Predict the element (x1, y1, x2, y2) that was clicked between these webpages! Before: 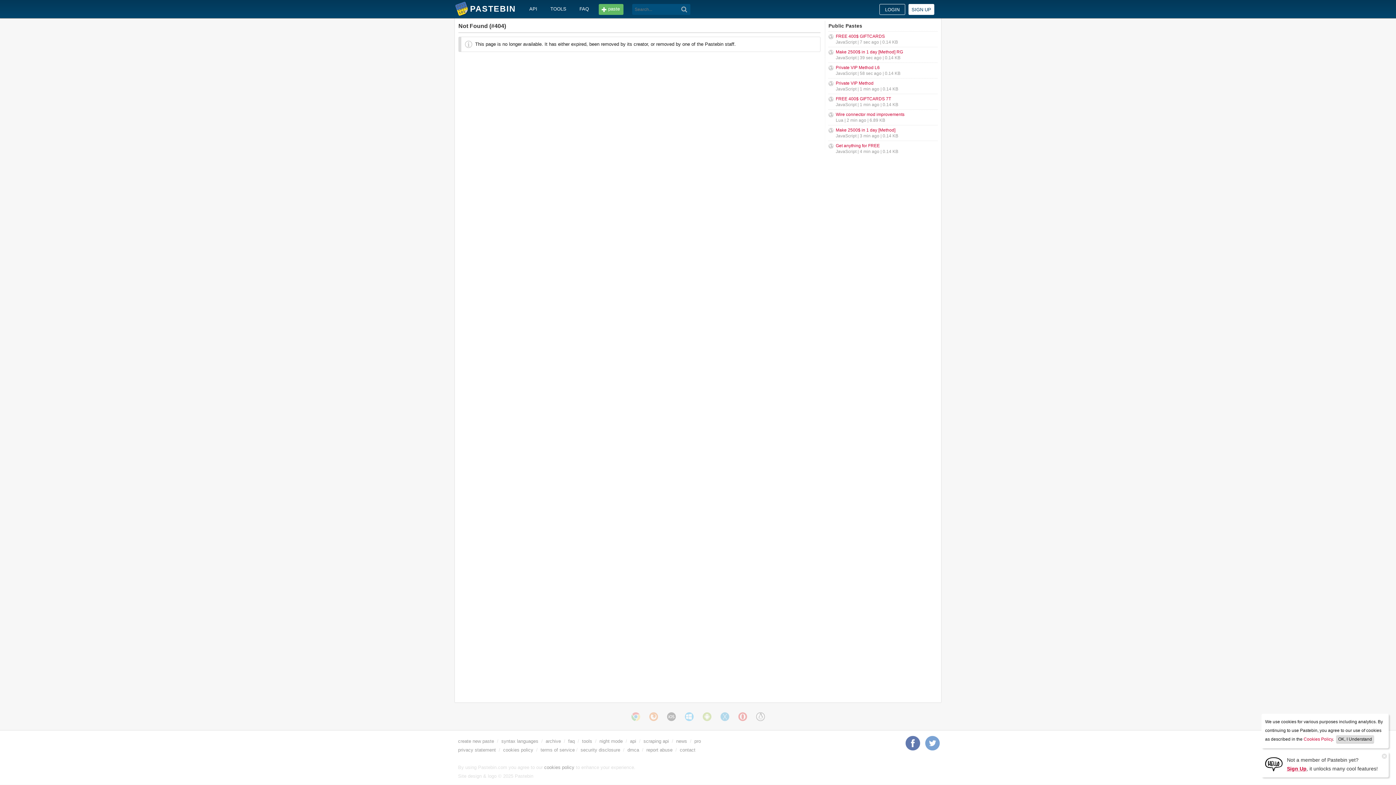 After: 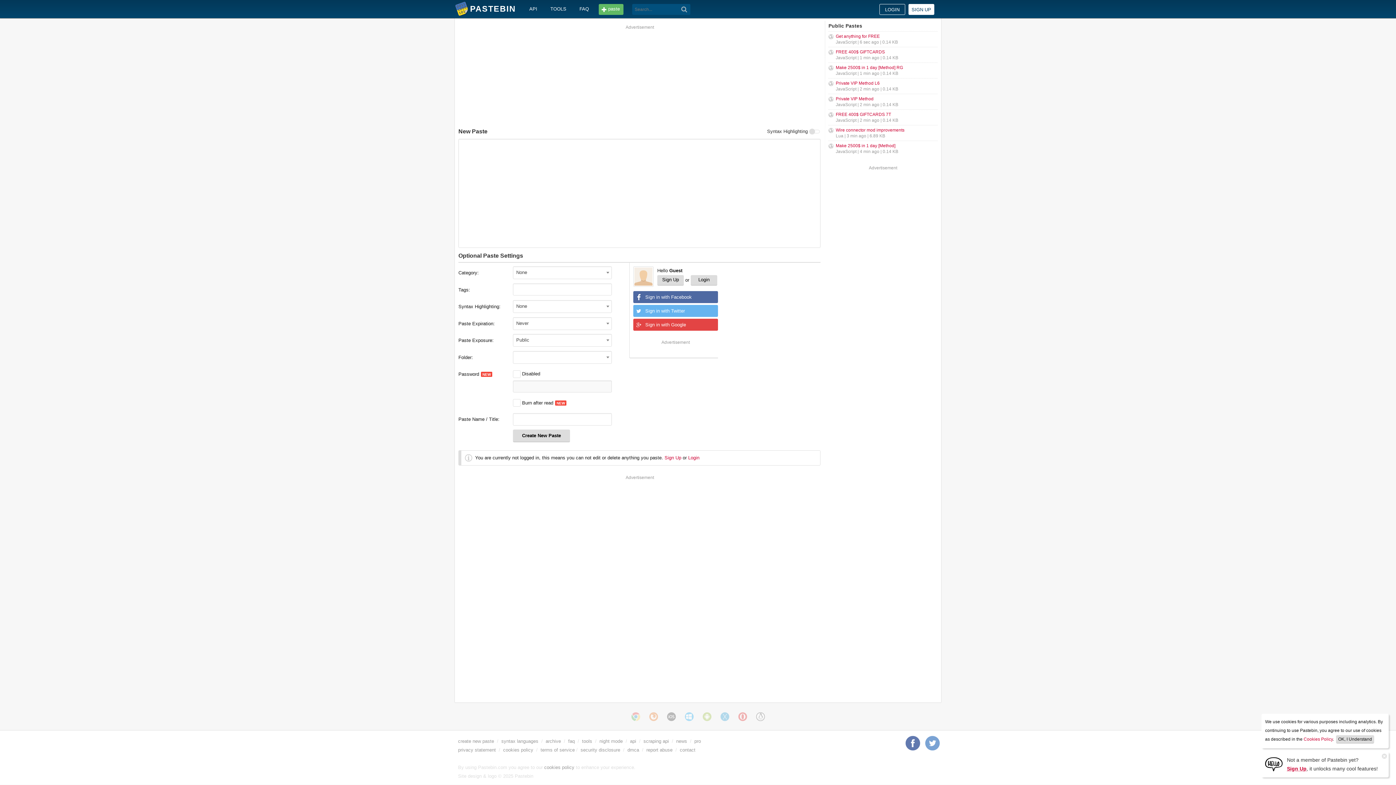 Action: label: paste bbox: (598, 4, 623, 14)